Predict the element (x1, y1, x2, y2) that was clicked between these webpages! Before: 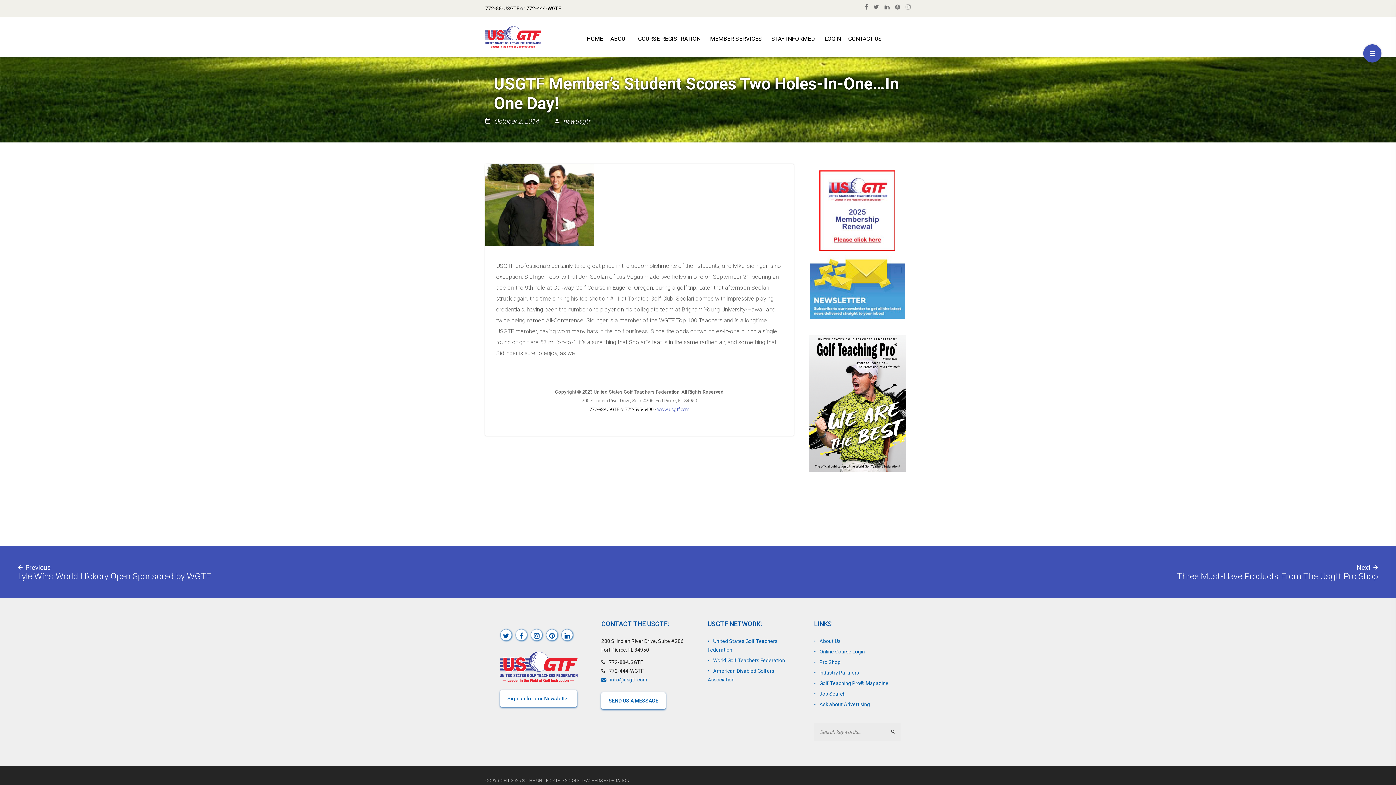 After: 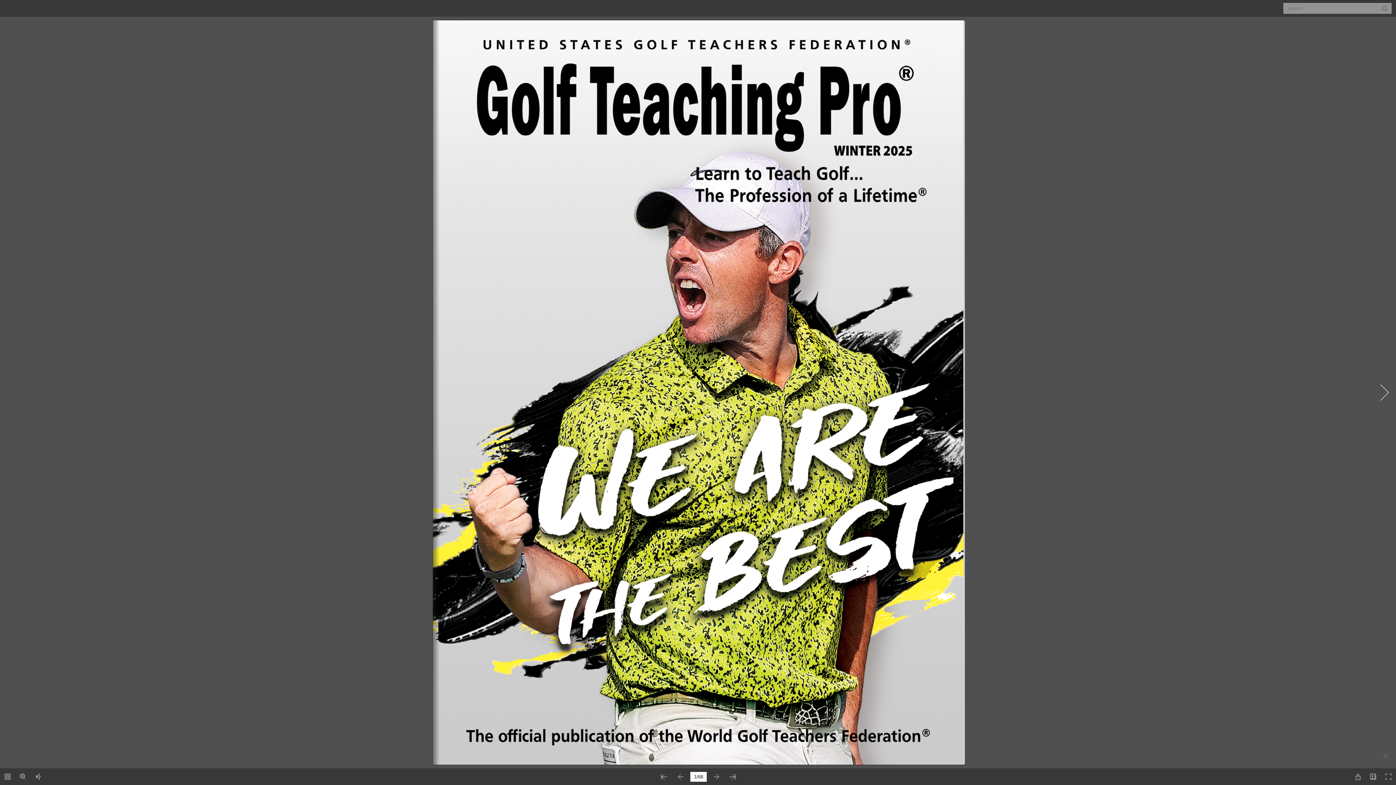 Action: bbox: (808, 399, 906, 405)